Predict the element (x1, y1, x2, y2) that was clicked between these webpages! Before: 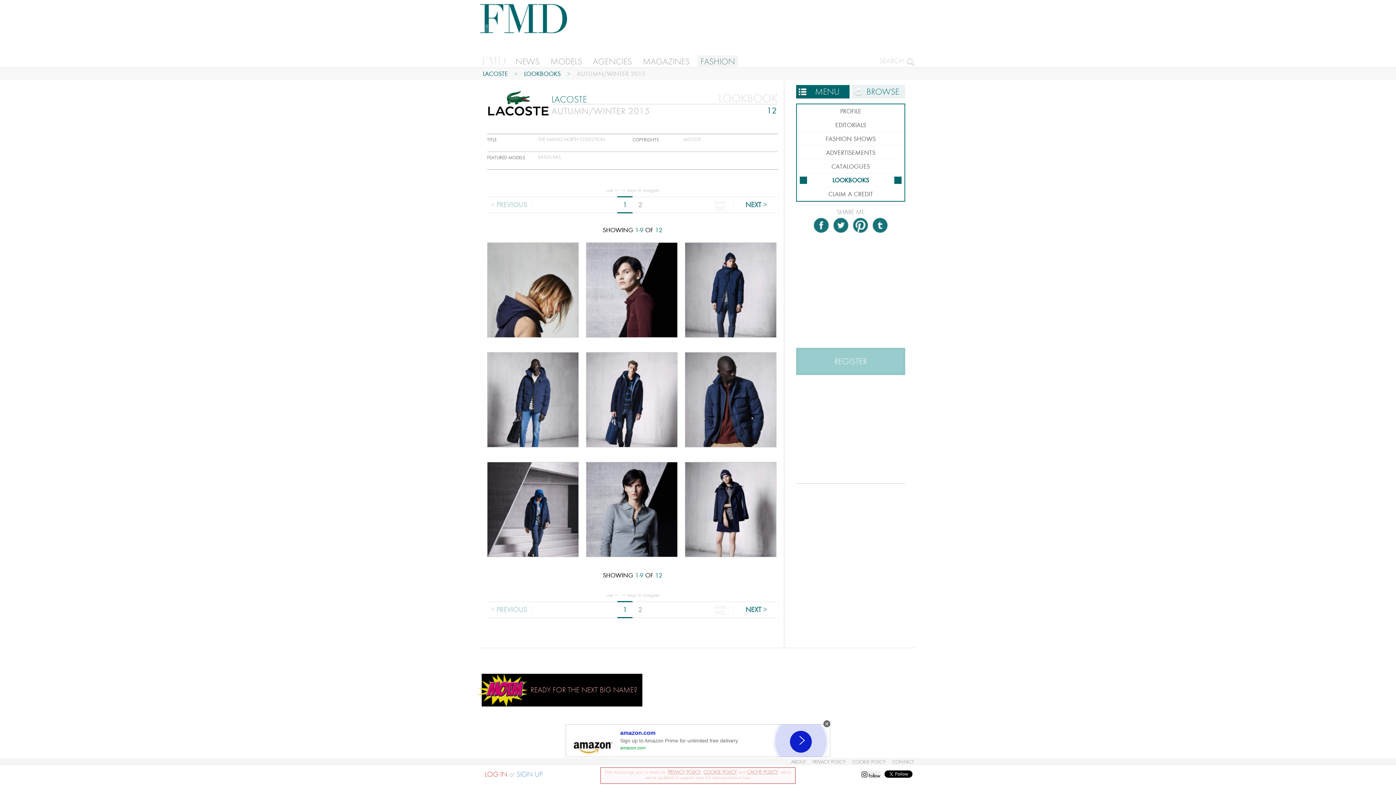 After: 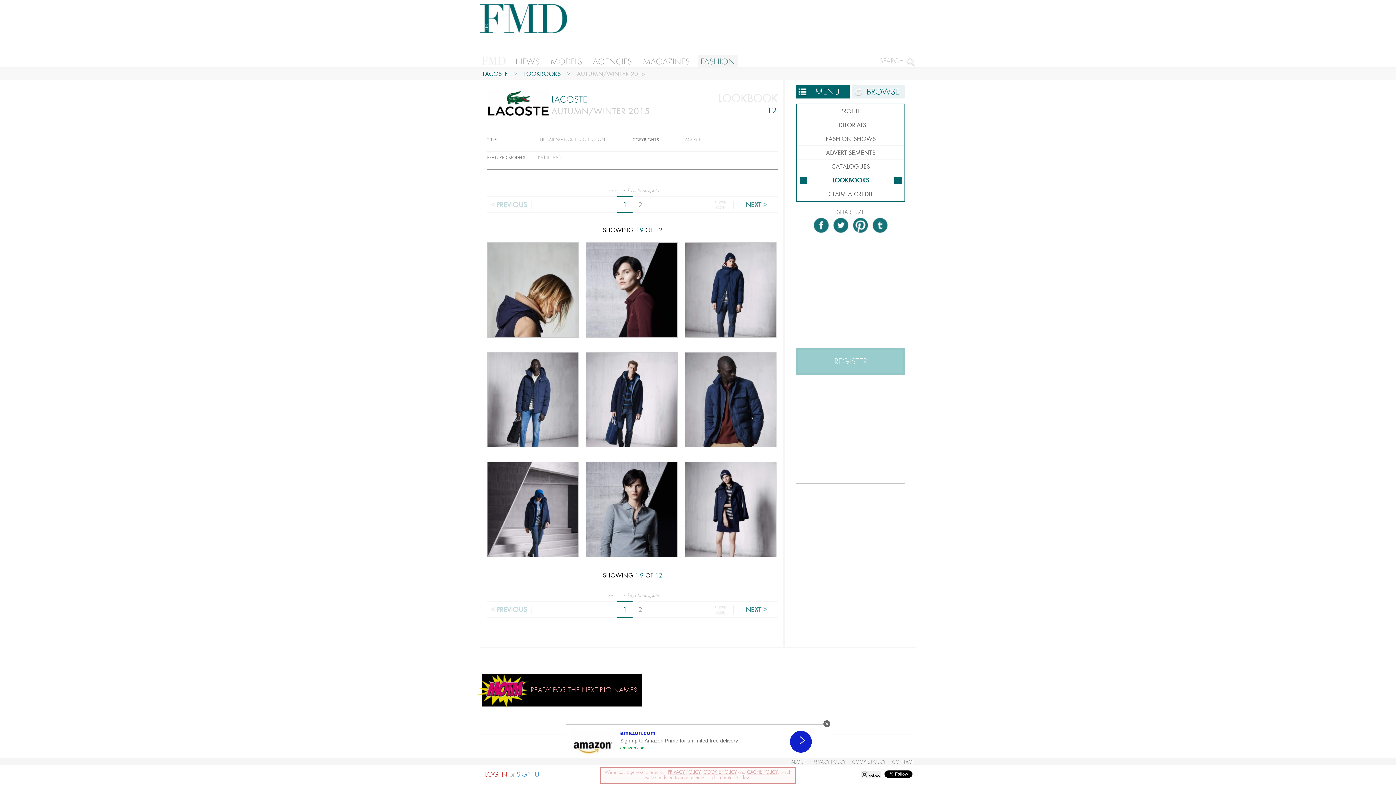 Action: bbox: (617, 602, 632, 617) label: 1